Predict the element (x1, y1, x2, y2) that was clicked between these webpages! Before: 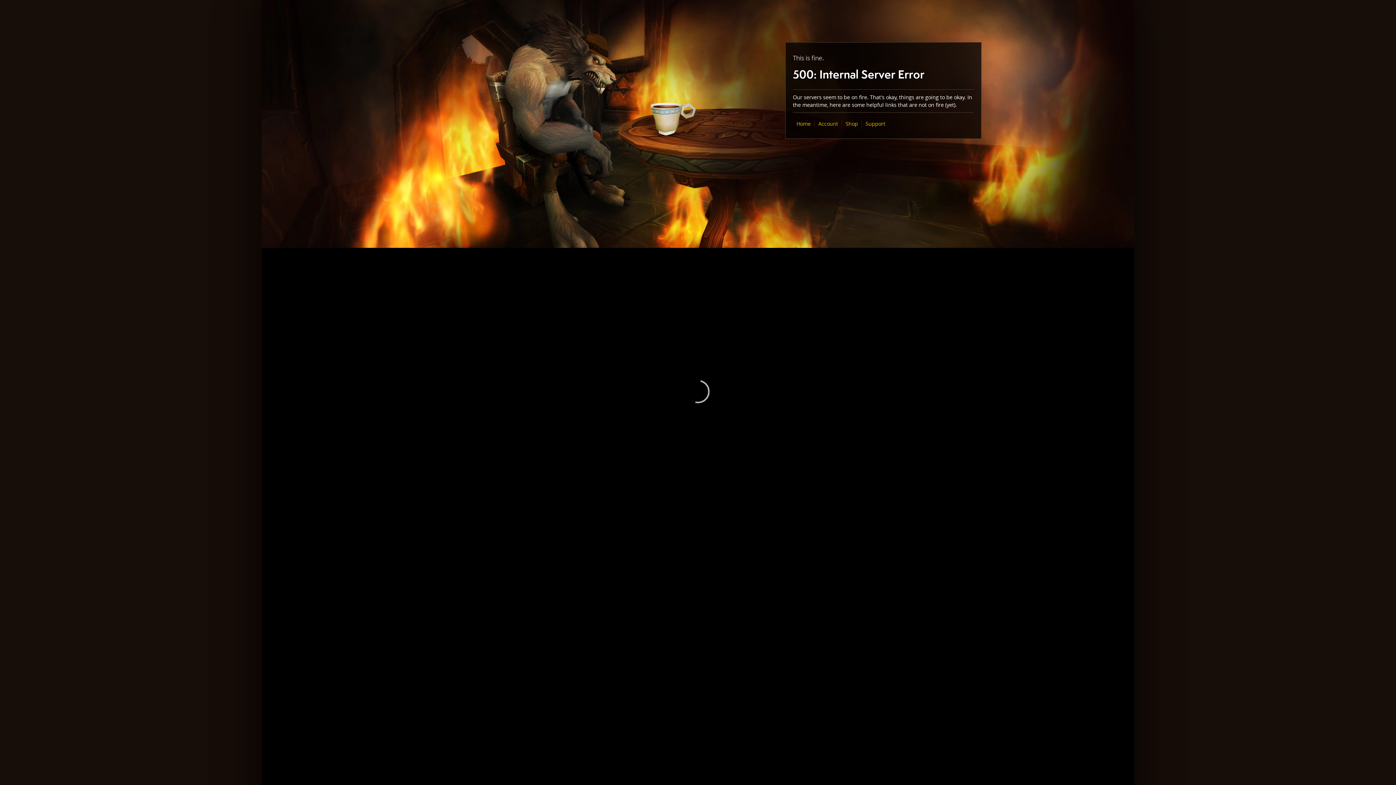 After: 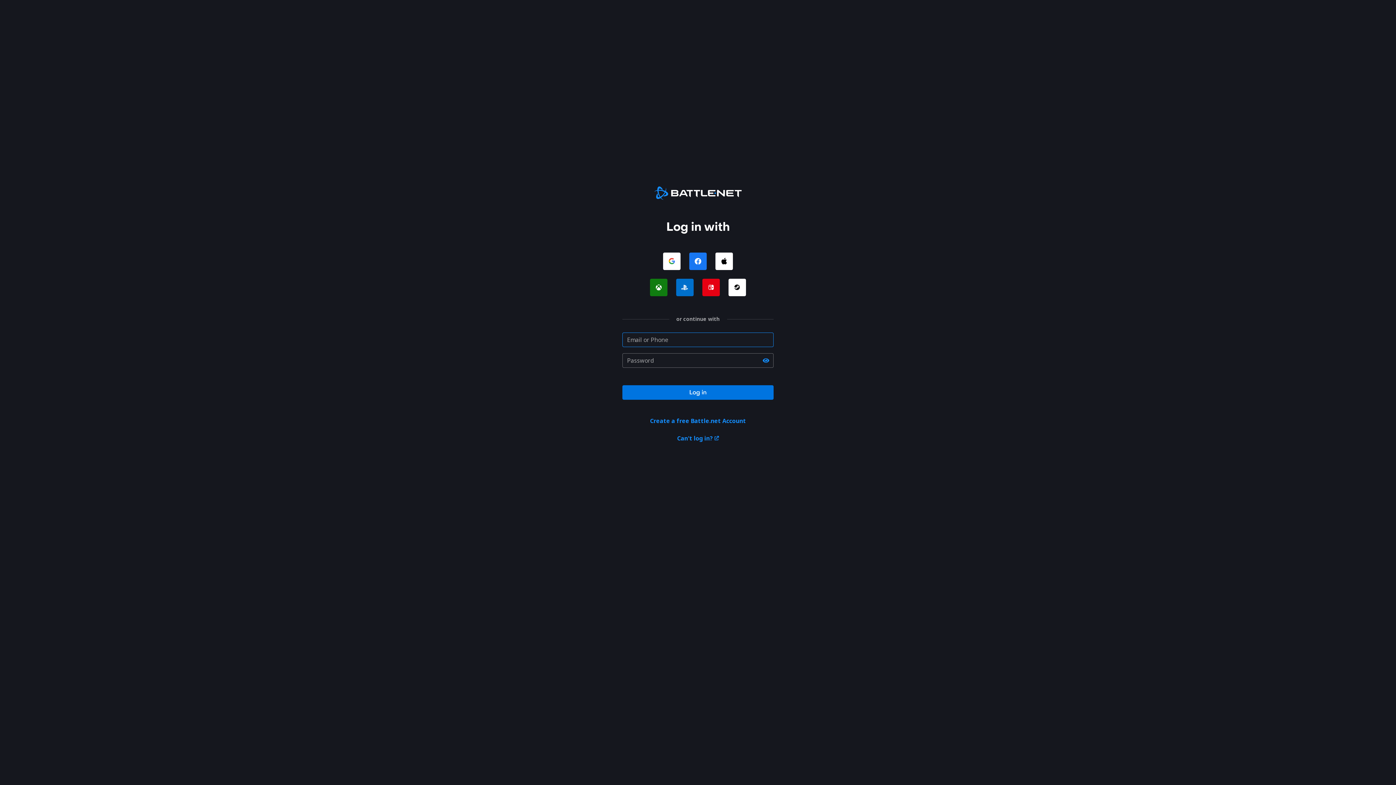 Action: label: Account bbox: (818, 120, 838, 127)